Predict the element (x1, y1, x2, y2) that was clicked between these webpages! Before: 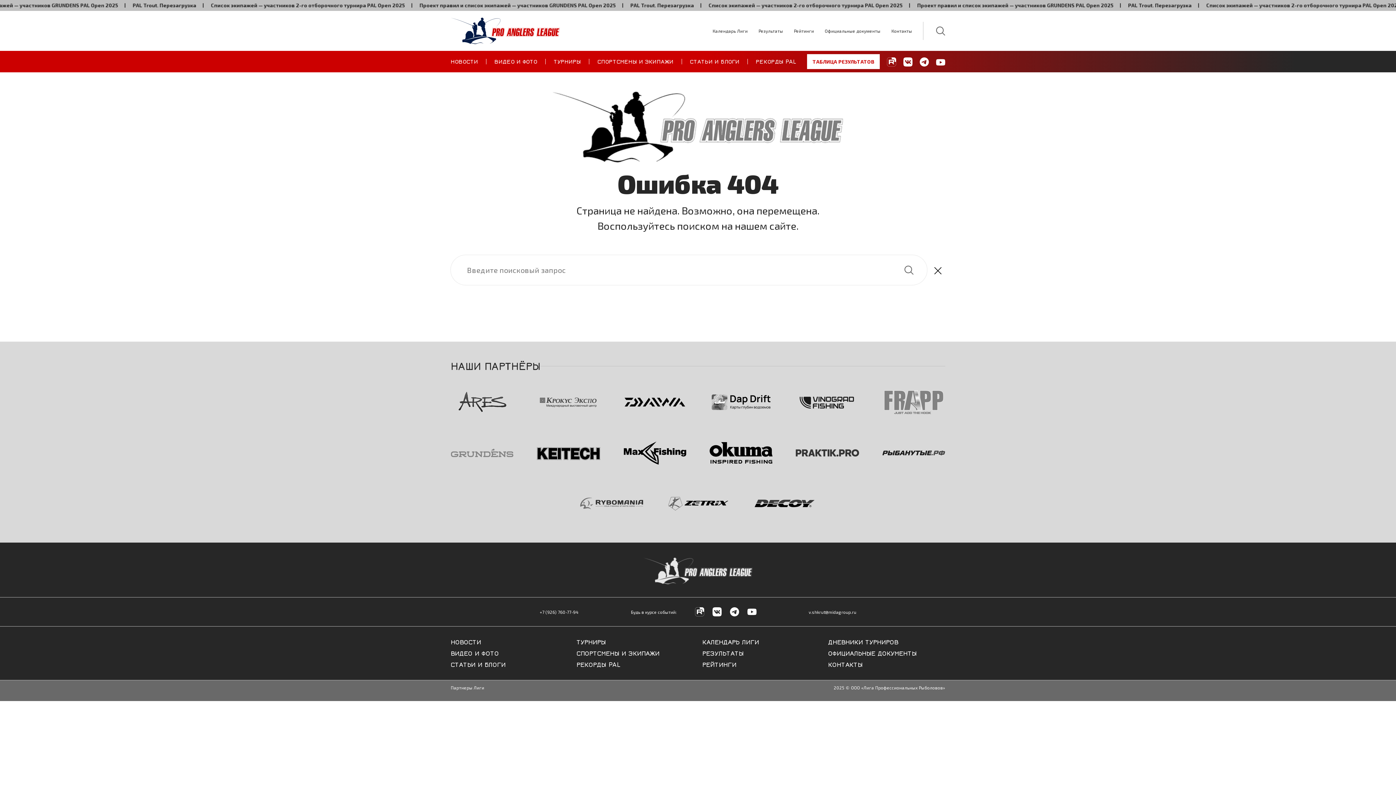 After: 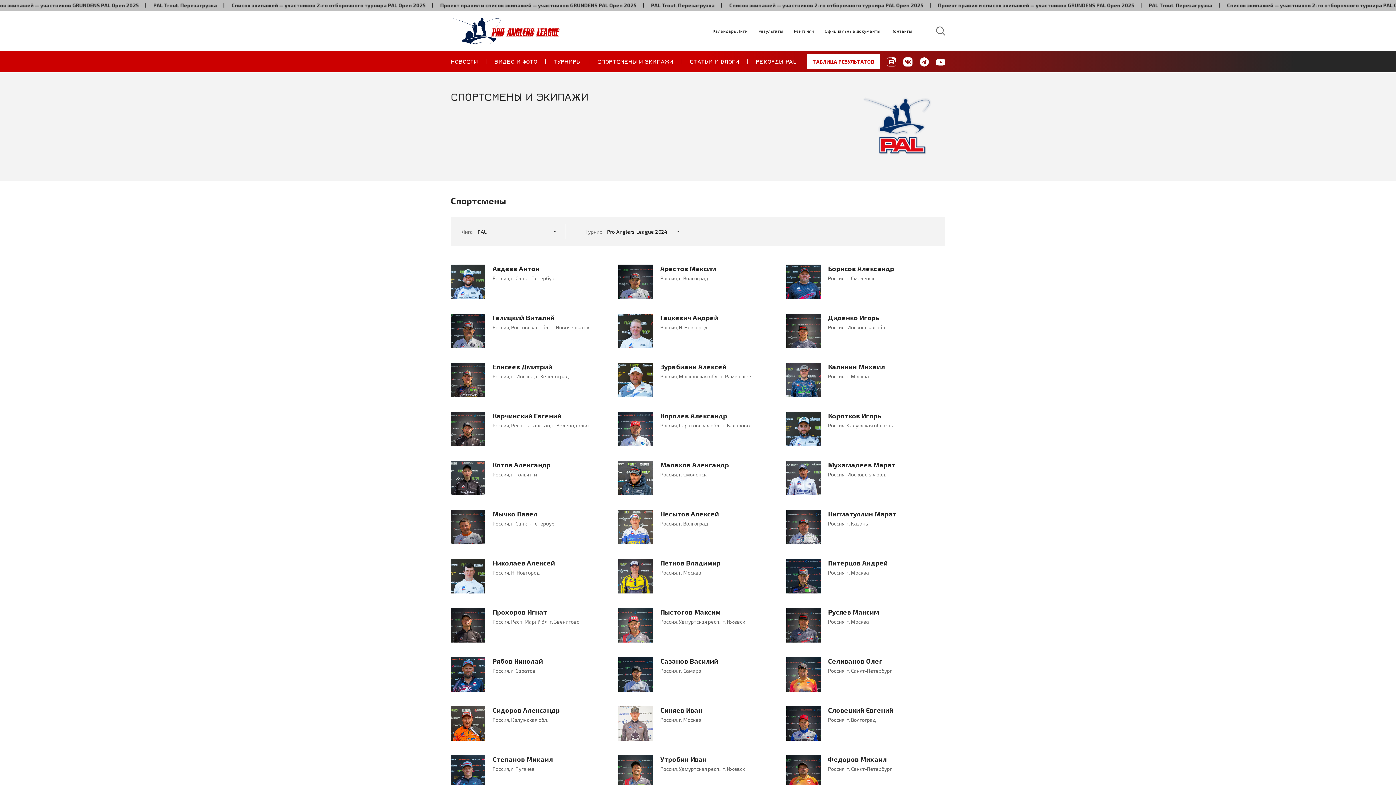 Action: label: СПОРТСМЕНЫ И ЭКИПАЖИ bbox: (576, 648, 693, 659)